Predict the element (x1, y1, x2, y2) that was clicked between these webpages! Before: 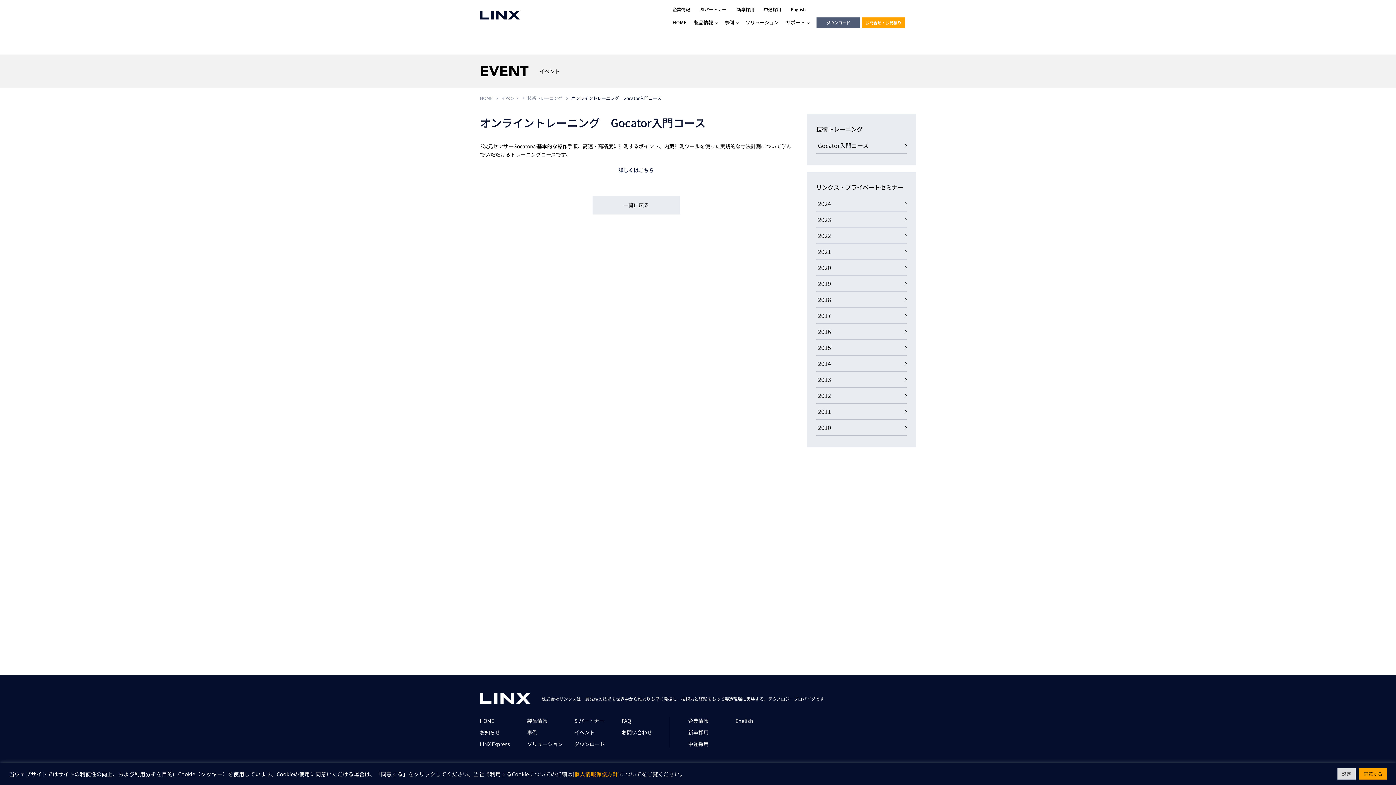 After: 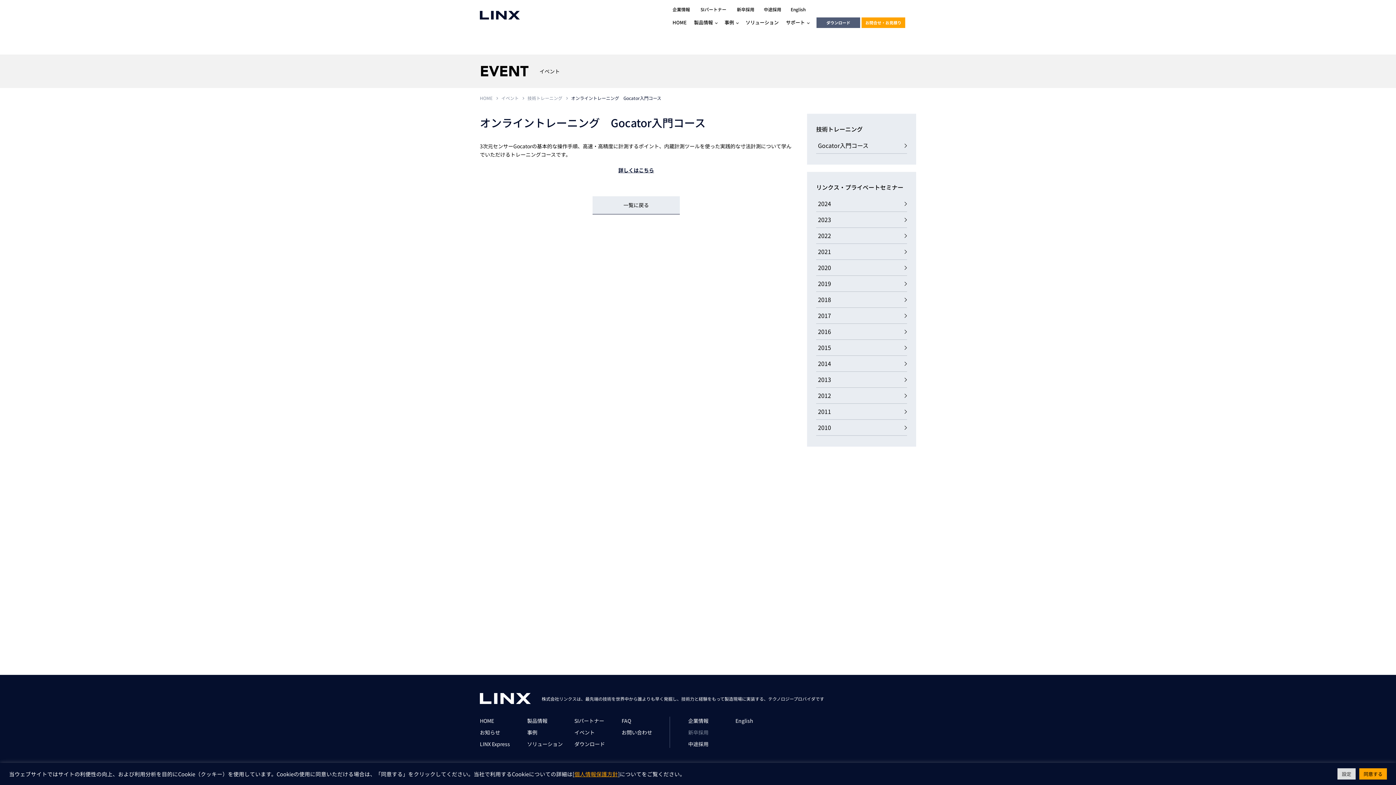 Action: label: 新卒採用 bbox: (688, 728, 711, 736)